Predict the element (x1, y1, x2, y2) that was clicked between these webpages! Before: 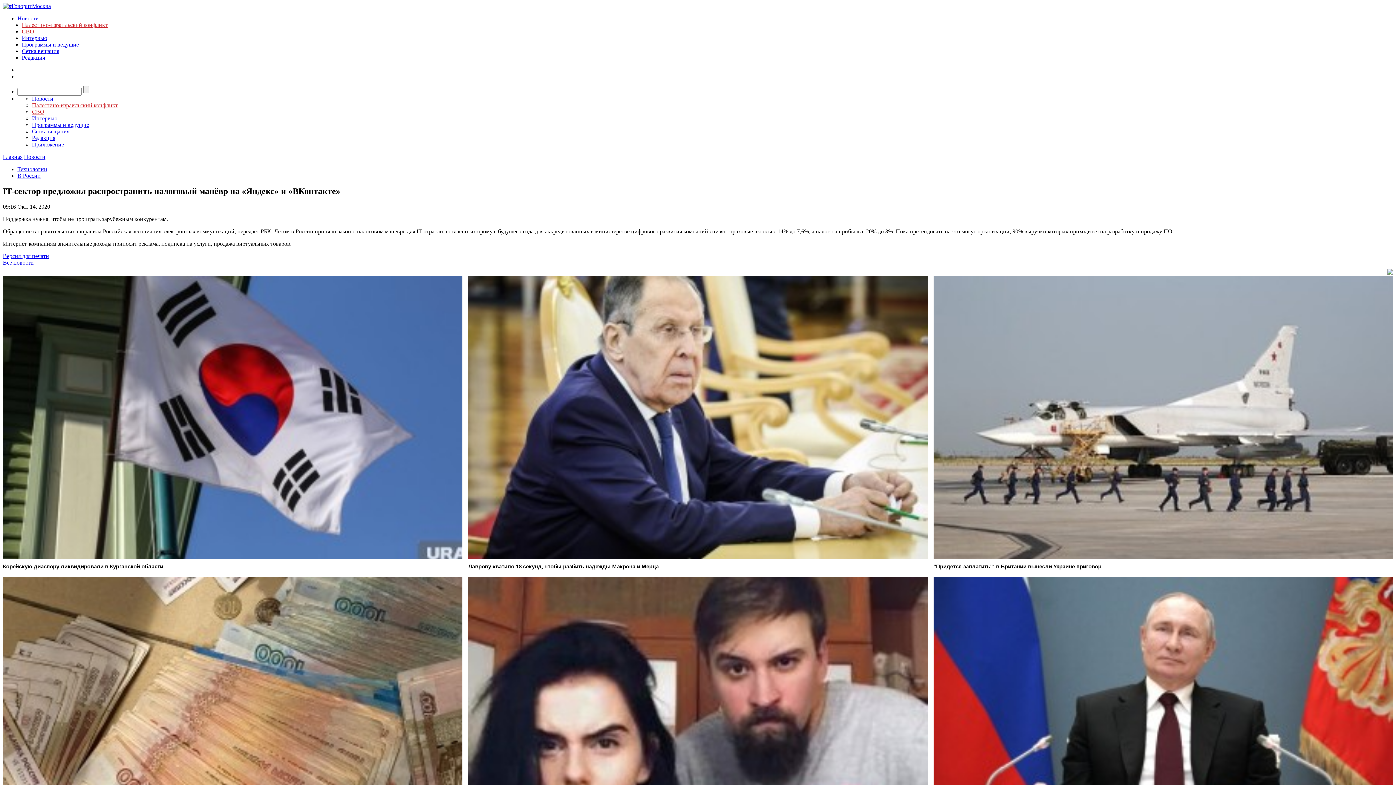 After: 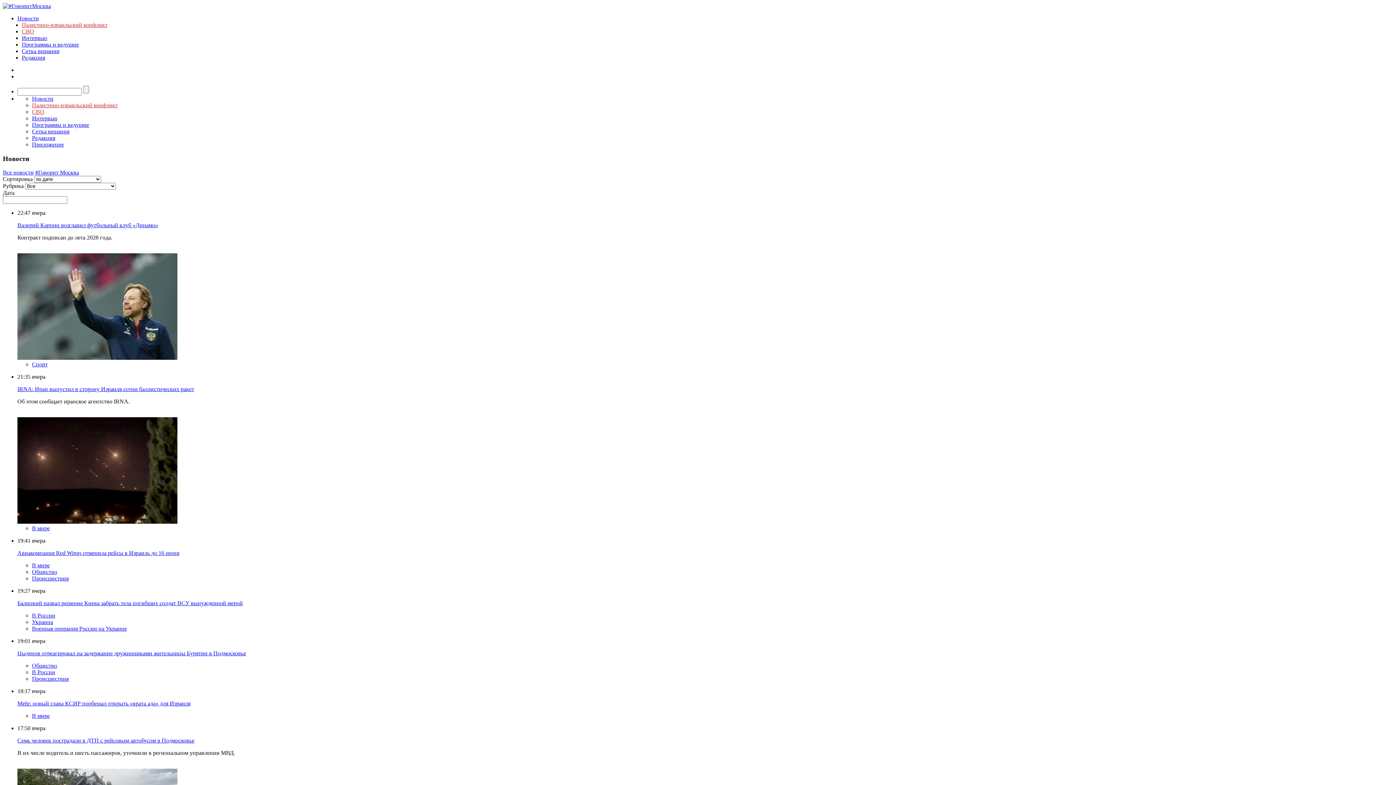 Action: bbox: (2, 259, 33, 265) label: Все новости